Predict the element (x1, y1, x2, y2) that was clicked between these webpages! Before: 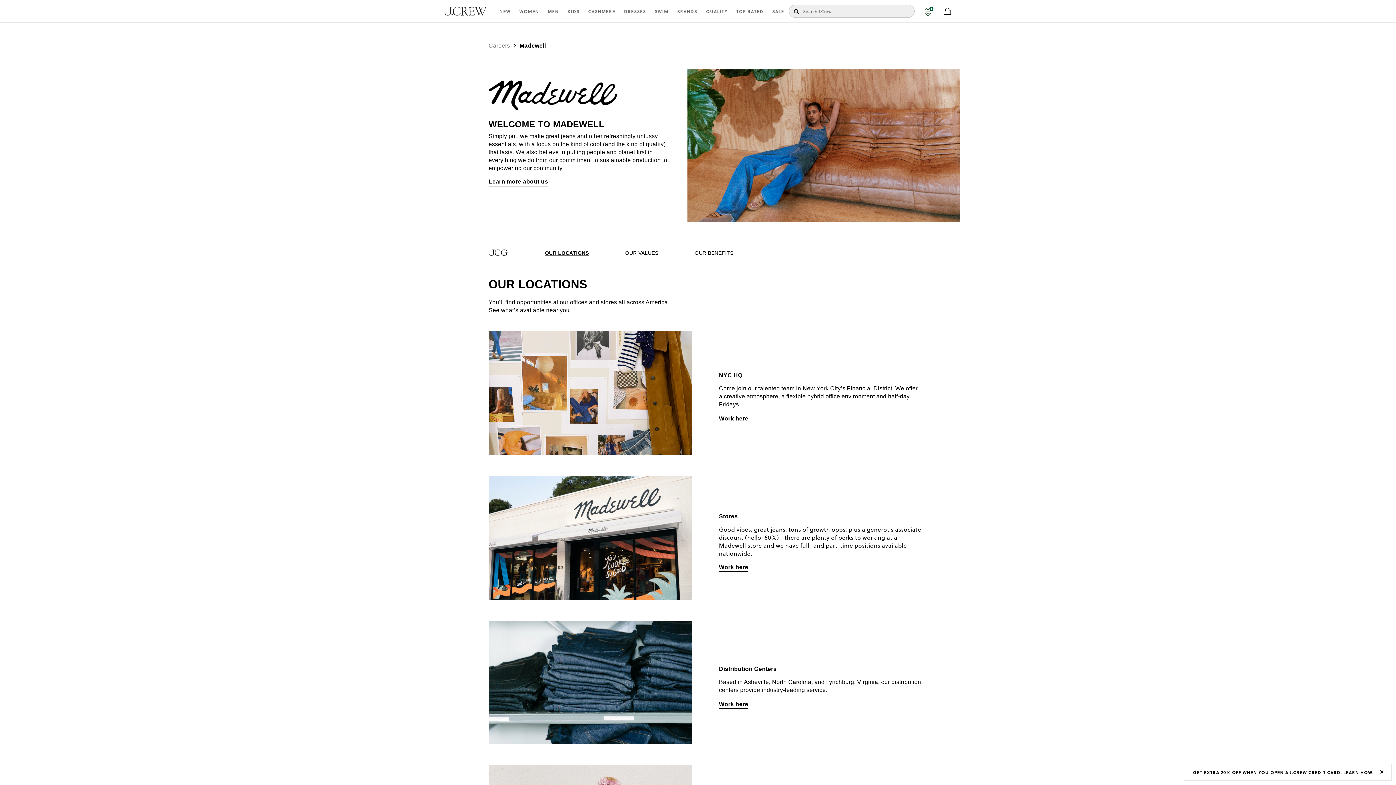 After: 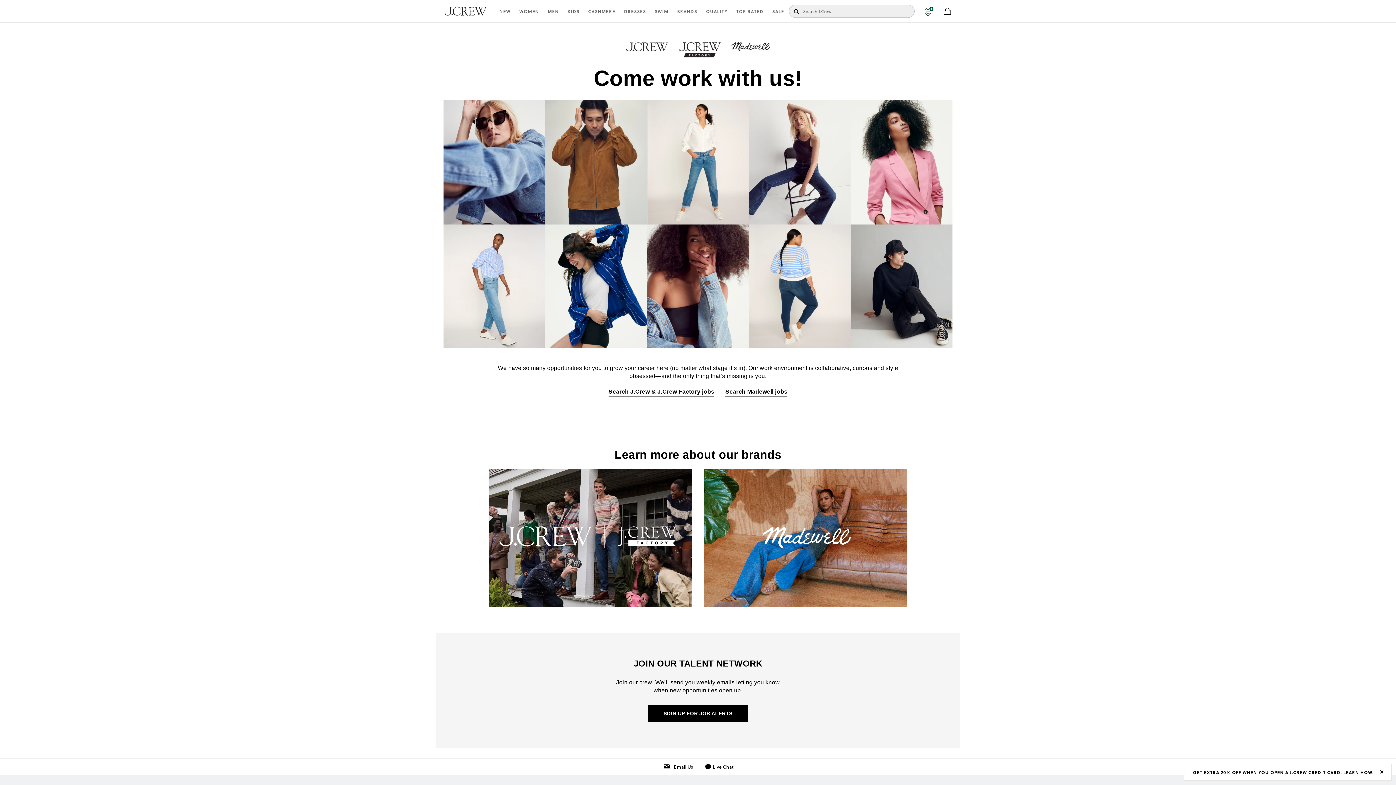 Action: bbox: (488, 248, 508, 257)